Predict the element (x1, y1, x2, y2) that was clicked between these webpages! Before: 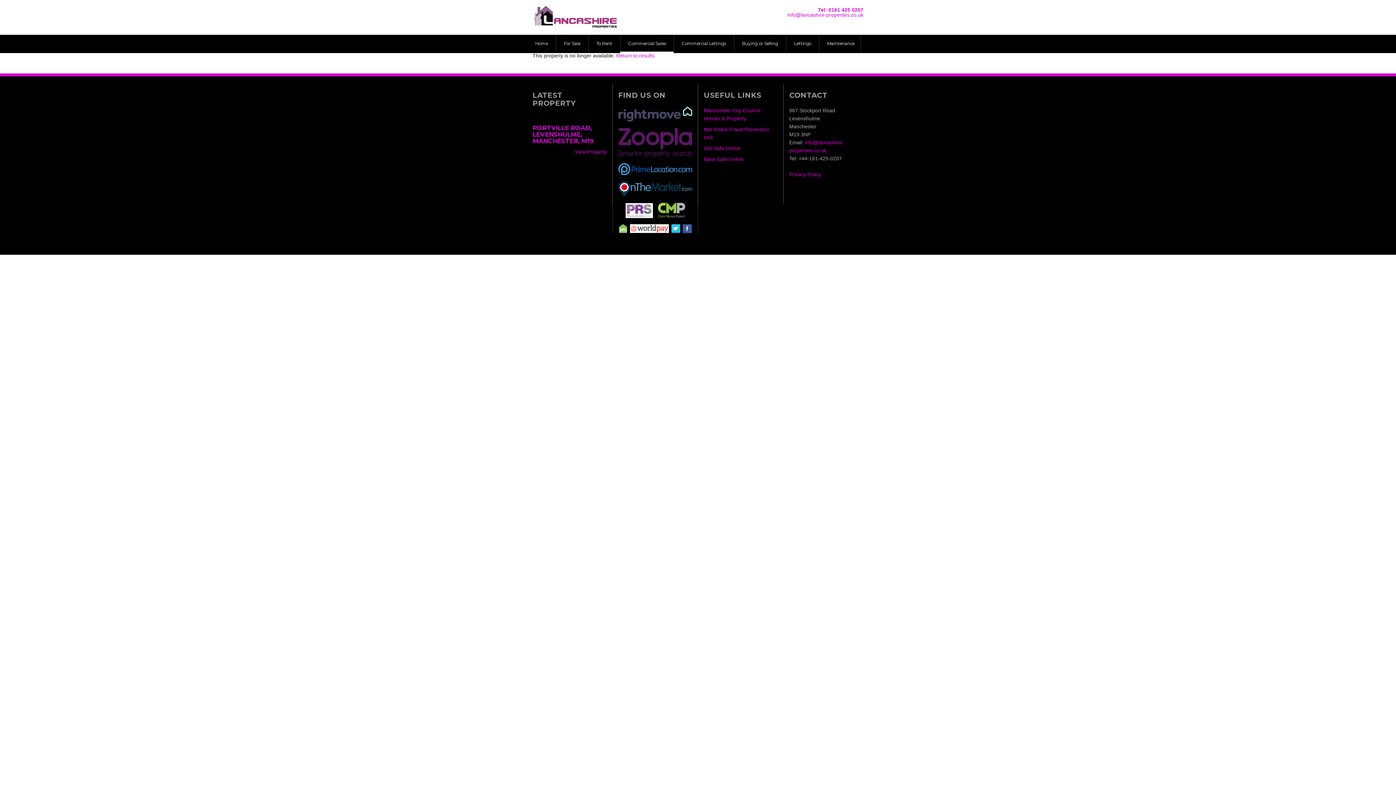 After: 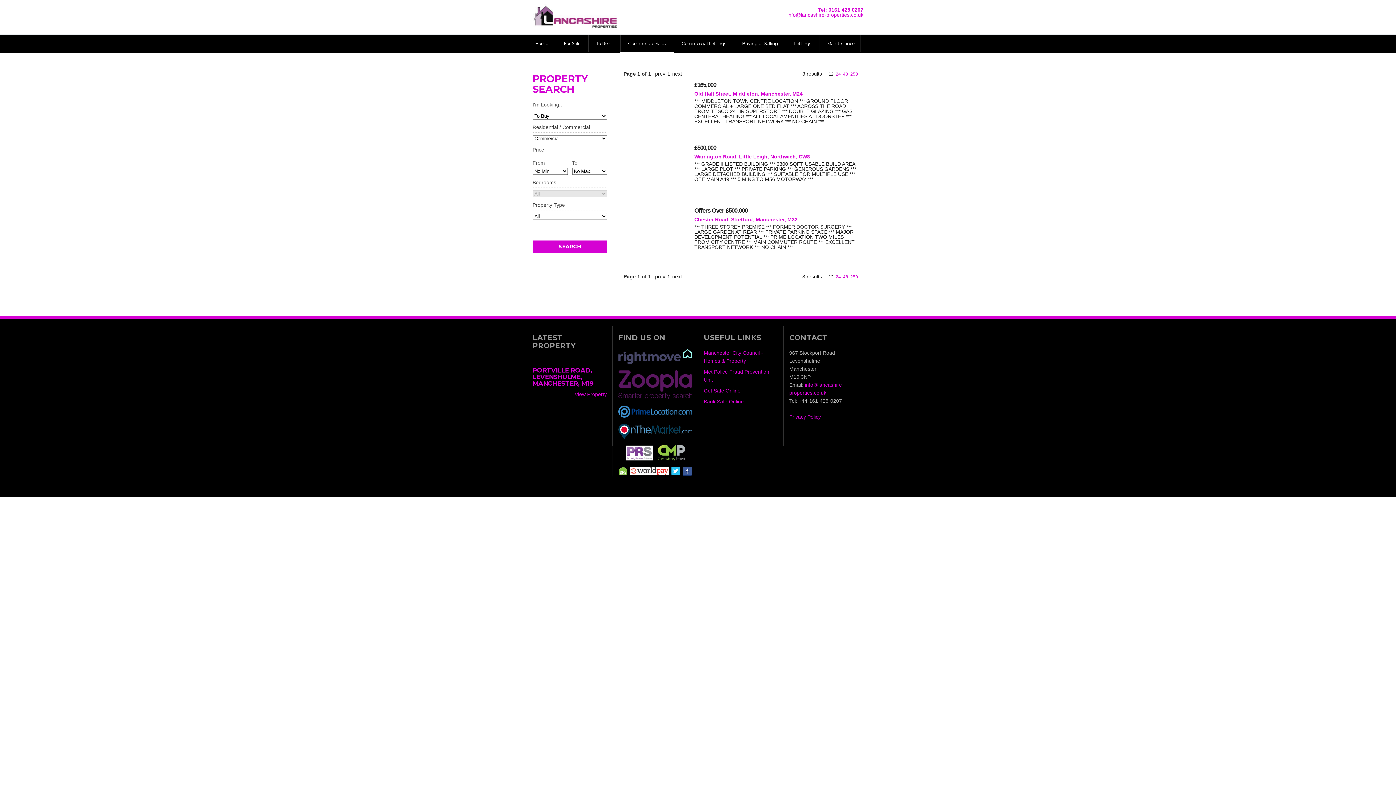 Action: label: Commercial Sales bbox: (620, 34, 673, 53)